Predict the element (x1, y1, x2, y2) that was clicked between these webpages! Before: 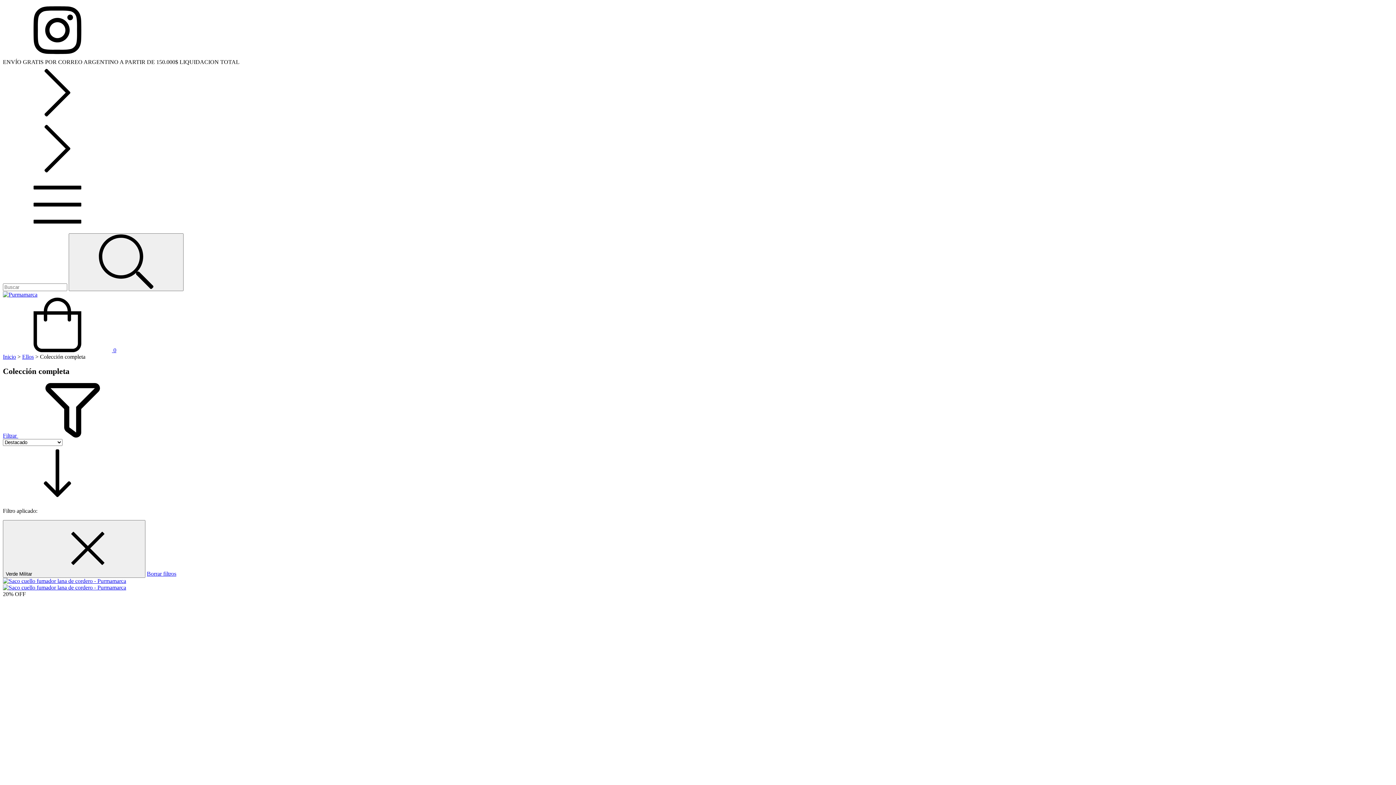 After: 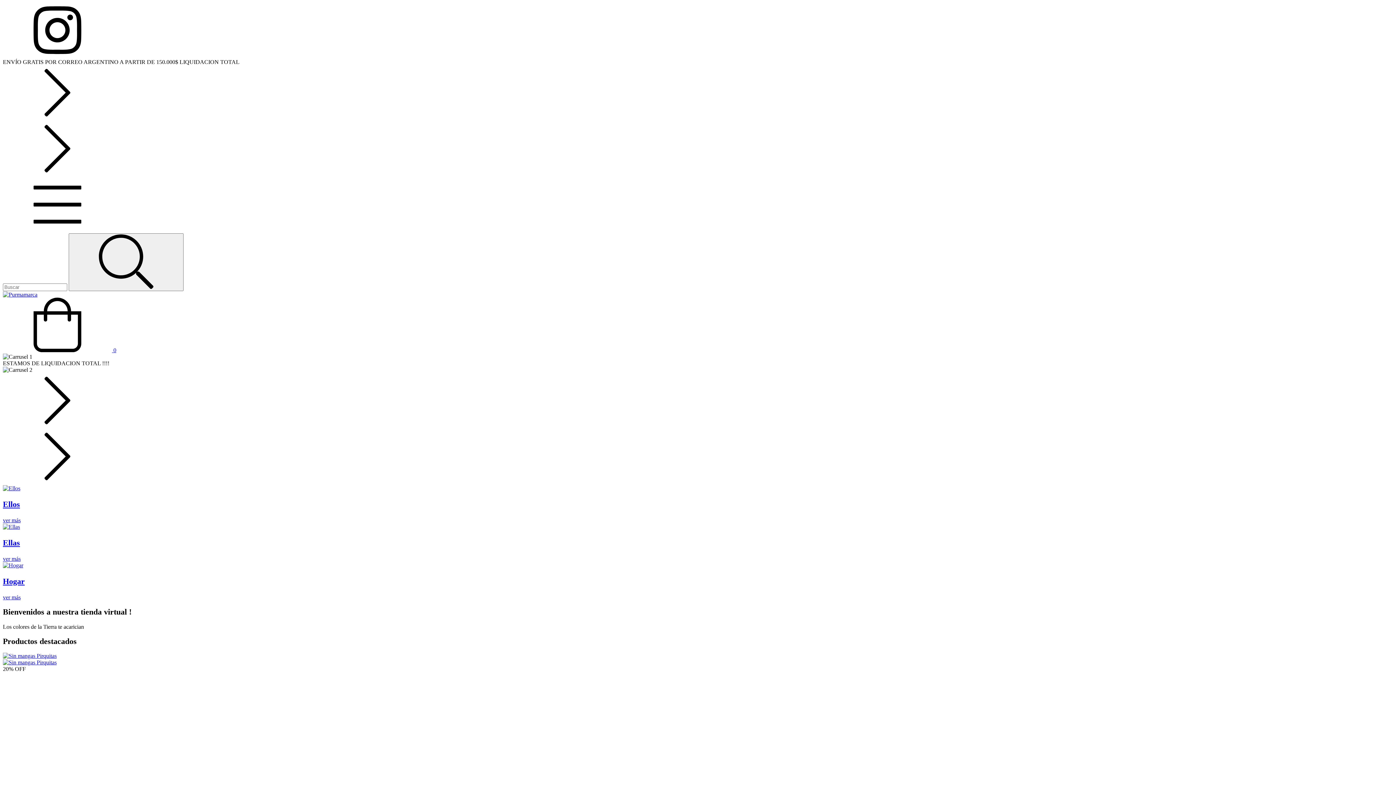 Action: bbox: (2, 291, 37, 297)